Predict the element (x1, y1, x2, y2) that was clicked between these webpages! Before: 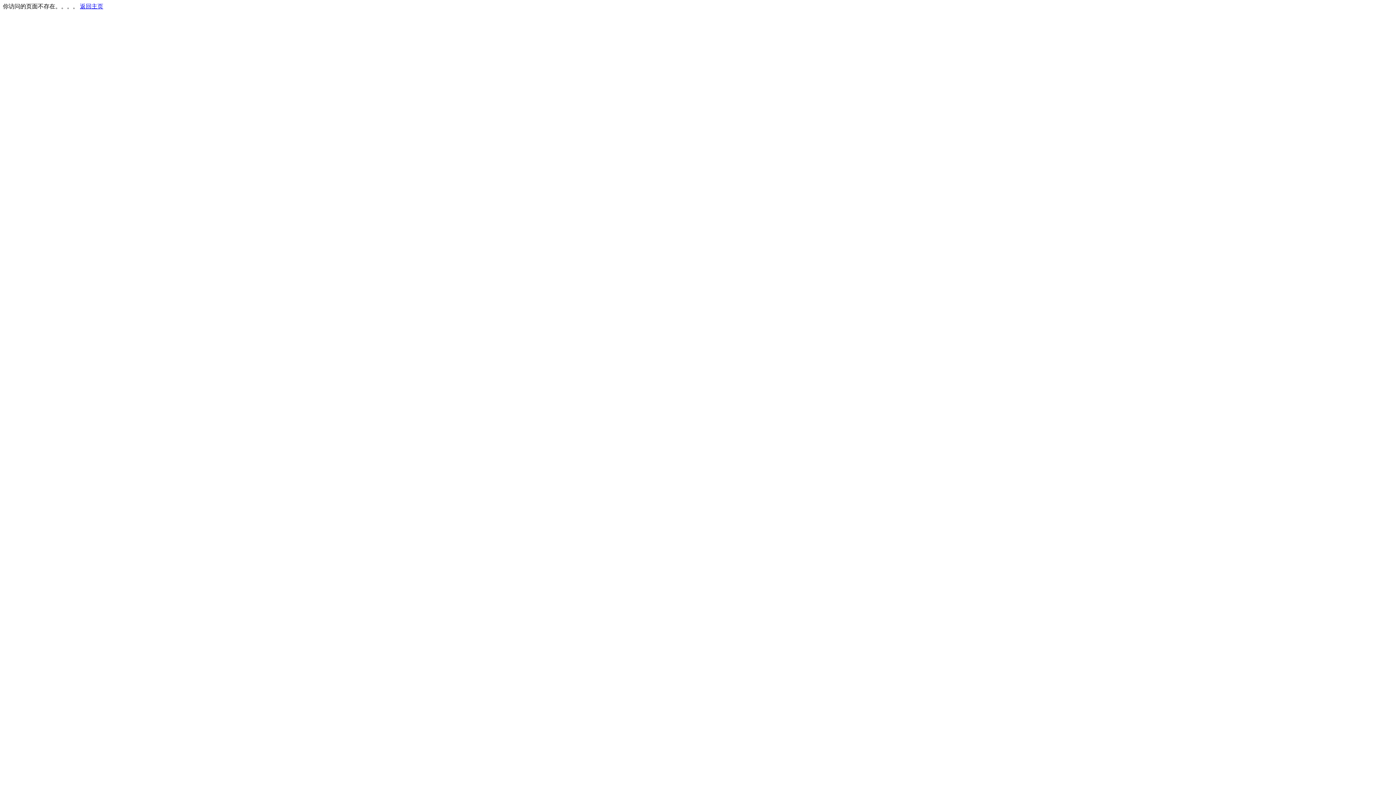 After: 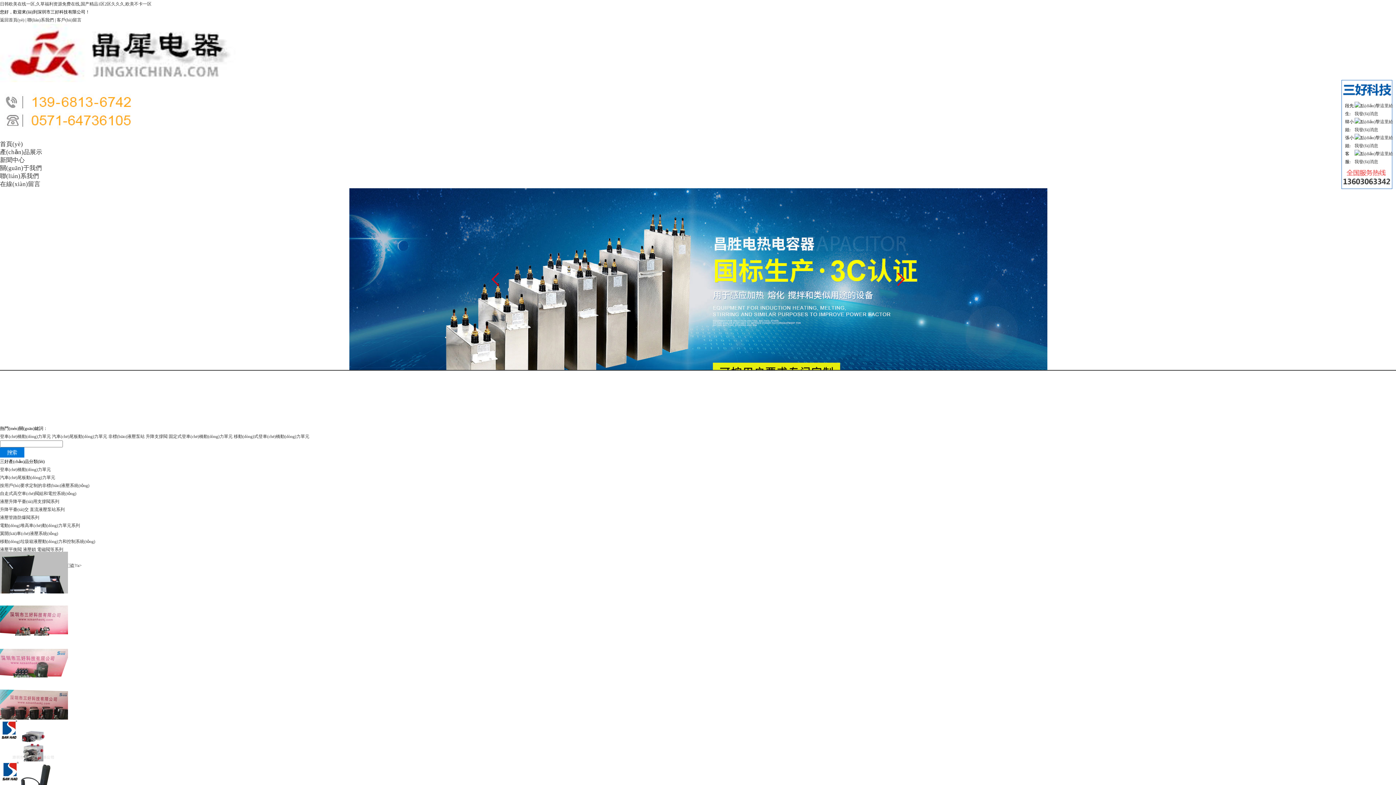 Action: label: 返回主页 bbox: (80, 3, 103, 9)